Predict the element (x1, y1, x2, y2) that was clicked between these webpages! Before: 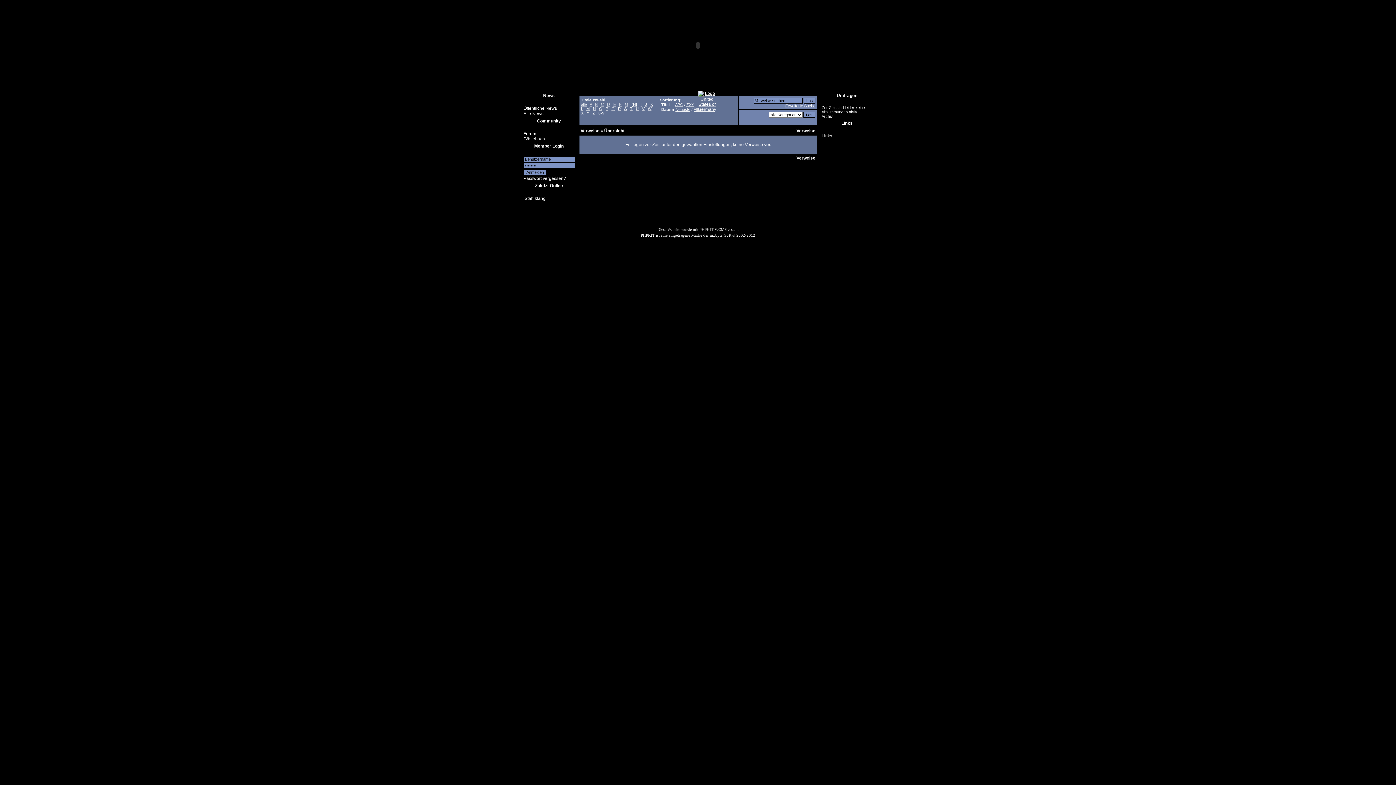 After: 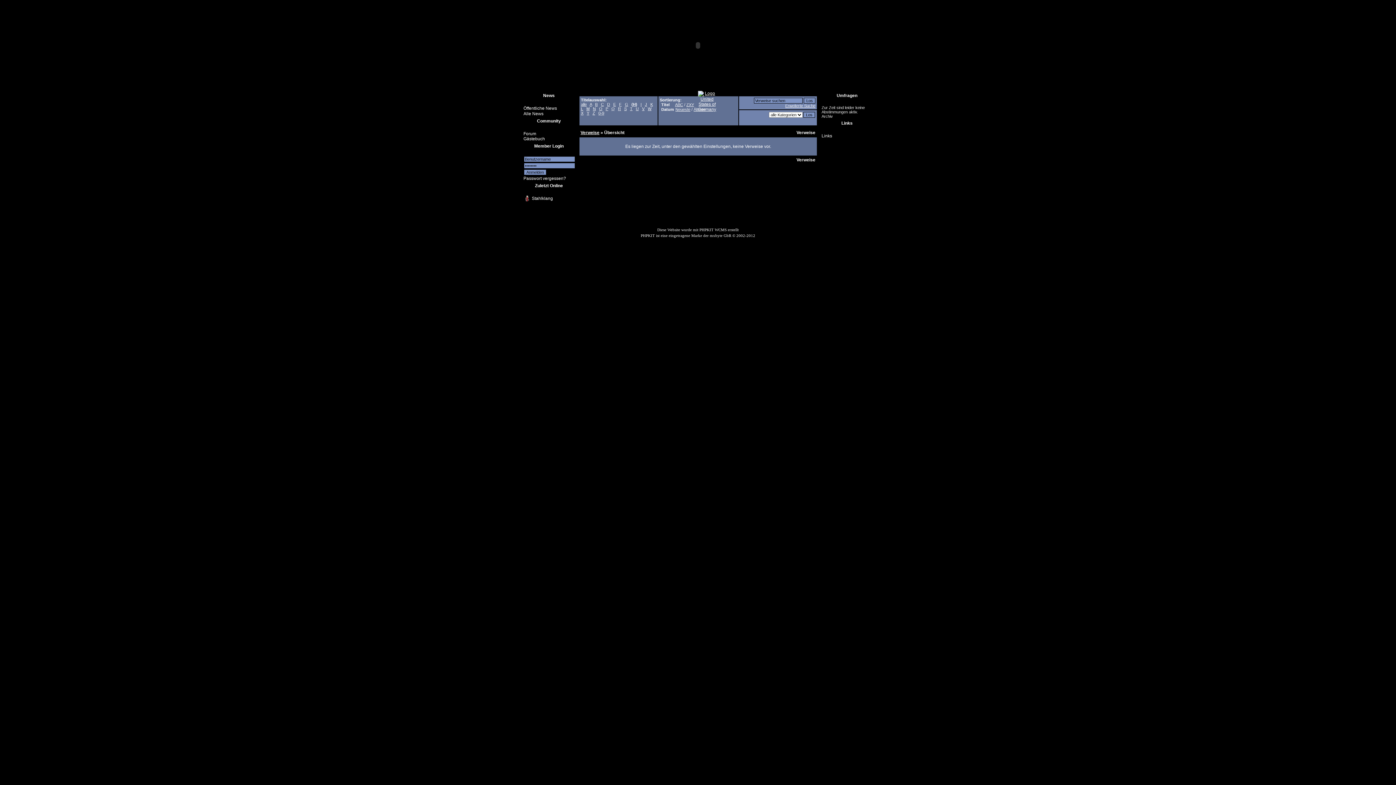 Action: bbox: (686, 102, 694, 106) label: ZXY